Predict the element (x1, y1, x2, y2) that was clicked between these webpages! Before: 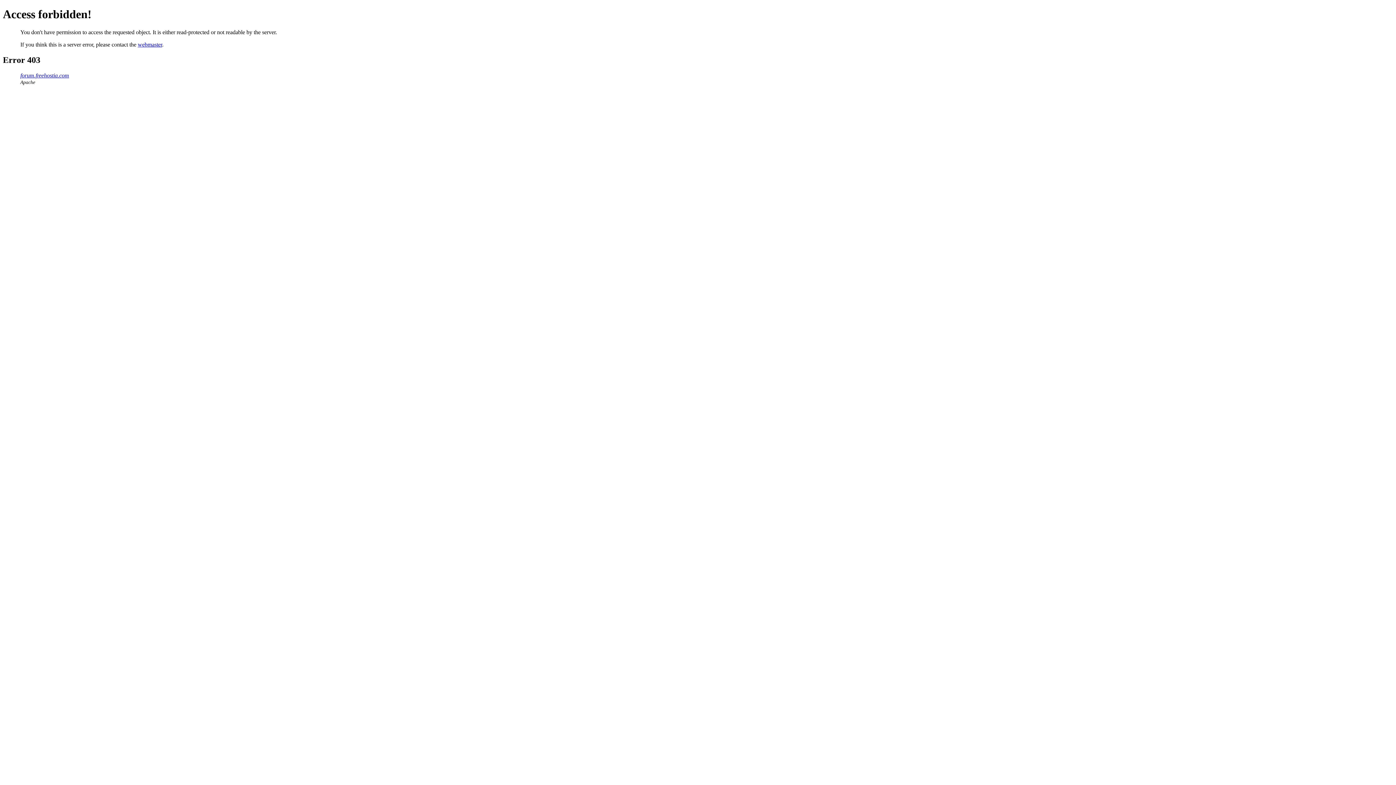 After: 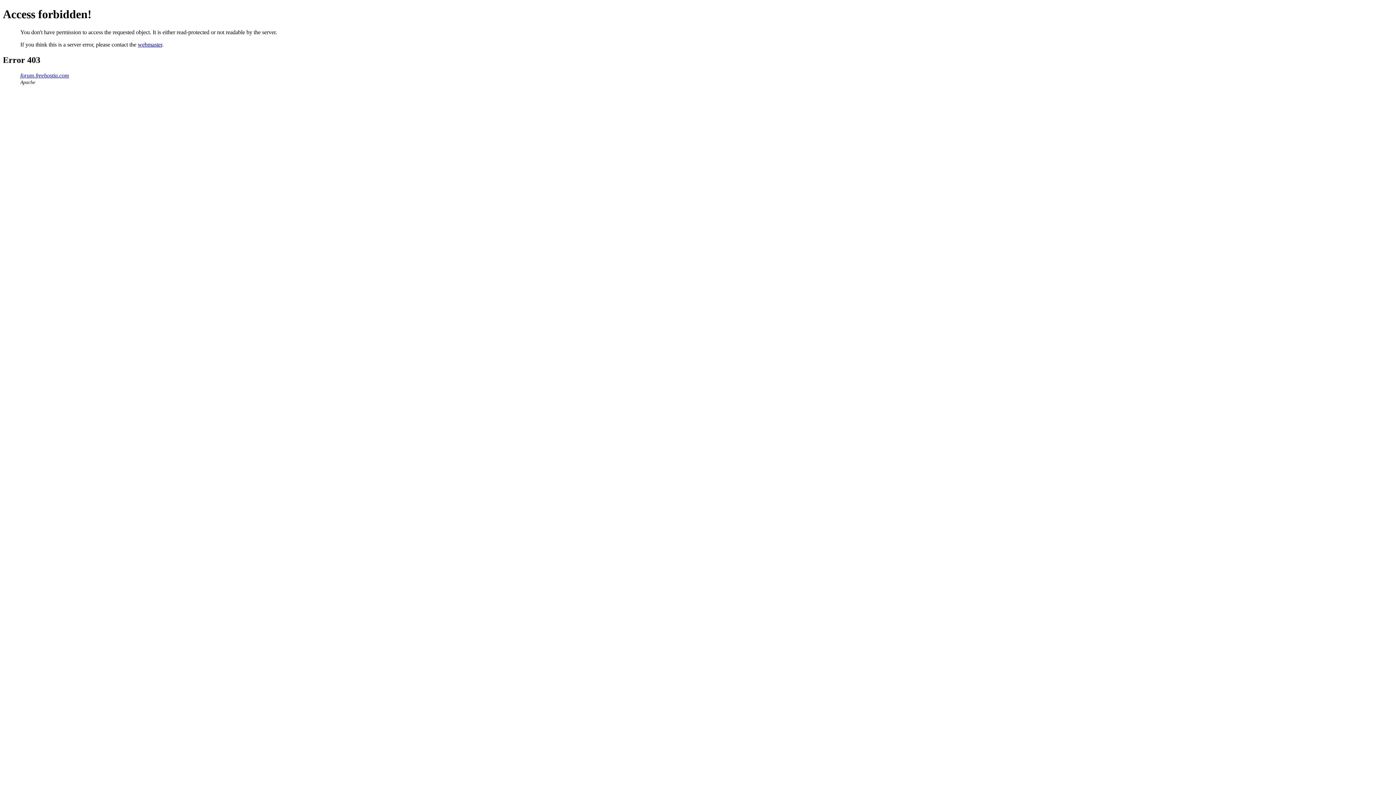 Action: bbox: (137, 41, 162, 47) label: webmaster